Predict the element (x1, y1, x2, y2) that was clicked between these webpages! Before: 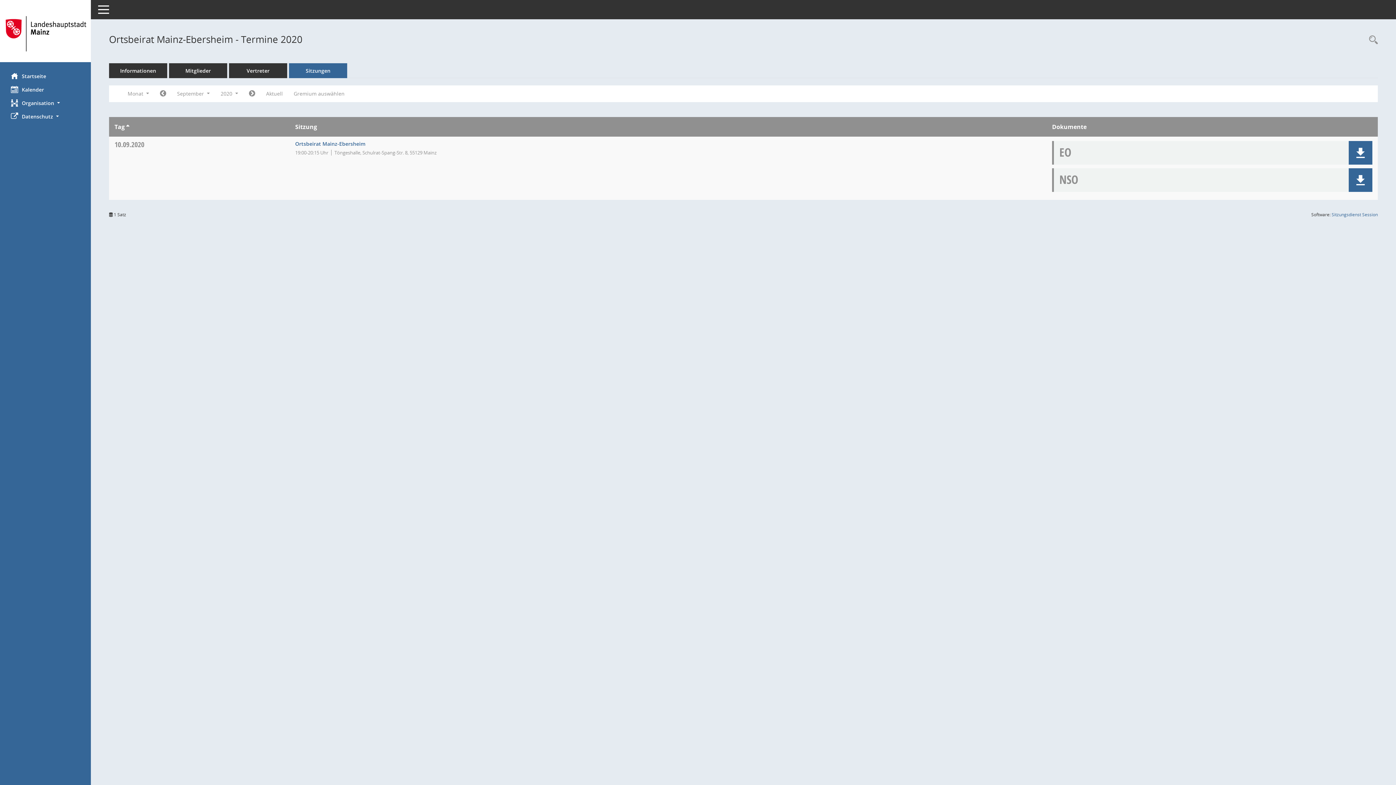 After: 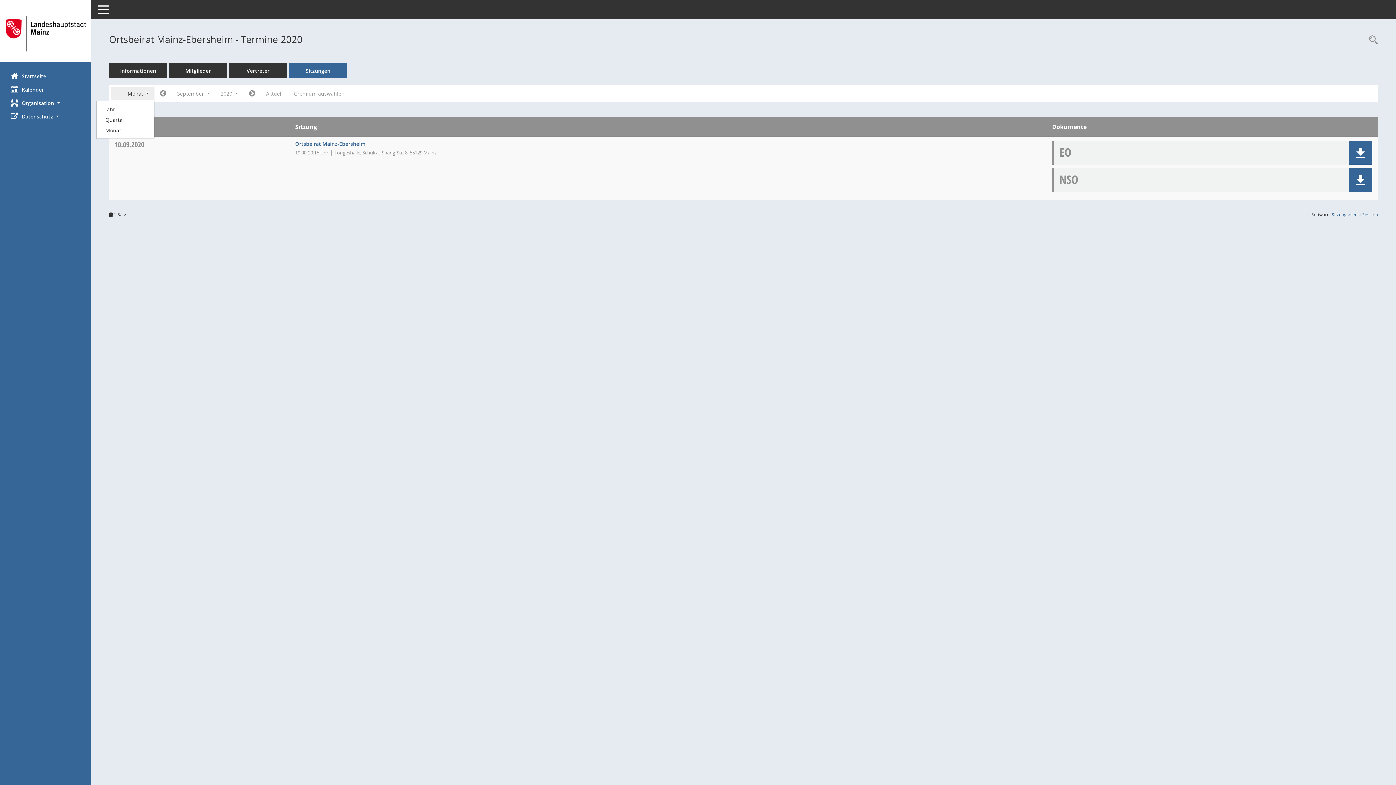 Action: bbox: (110, 87, 154, 100) label: Monat 